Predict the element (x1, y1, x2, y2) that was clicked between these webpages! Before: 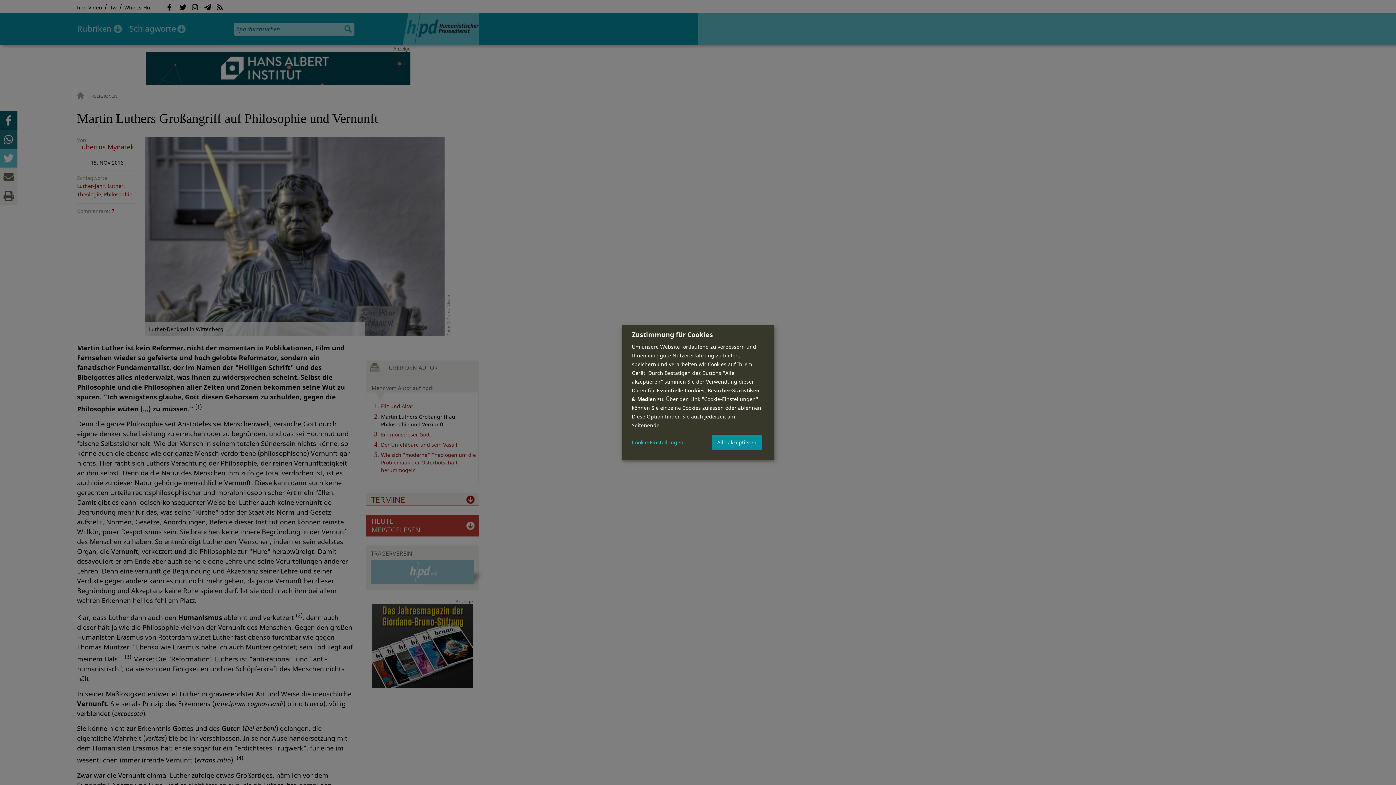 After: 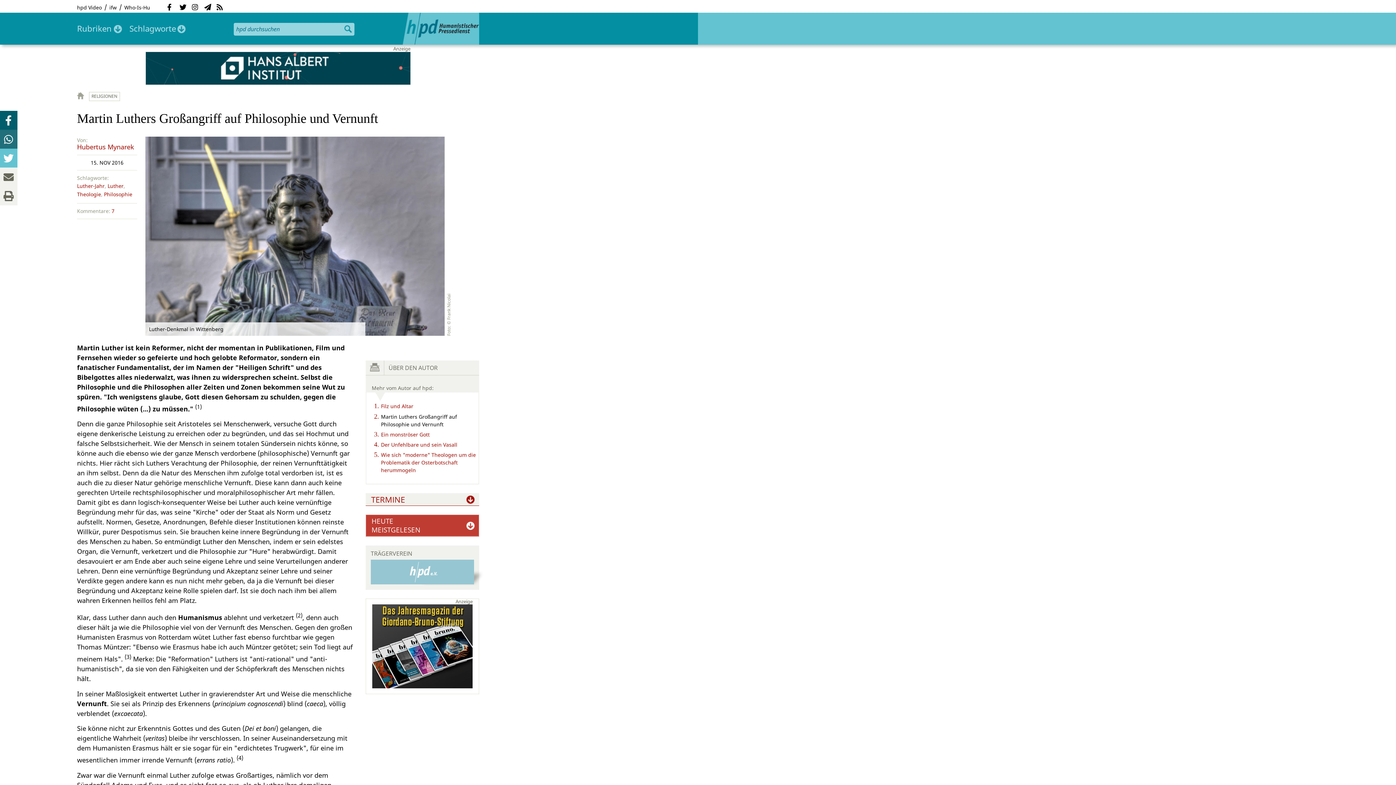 Action: label: Alle akzeptieren bbox: (712, 434, 761, 450)